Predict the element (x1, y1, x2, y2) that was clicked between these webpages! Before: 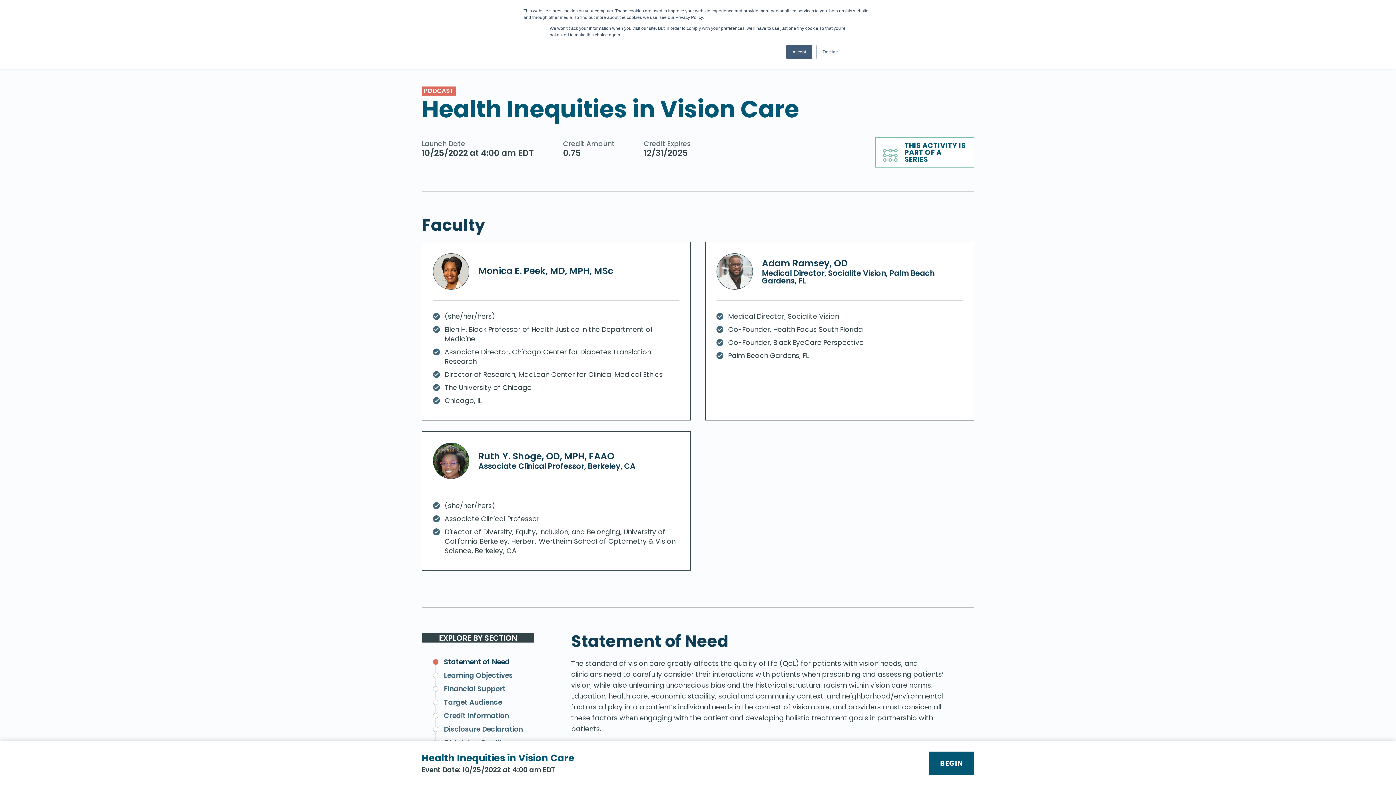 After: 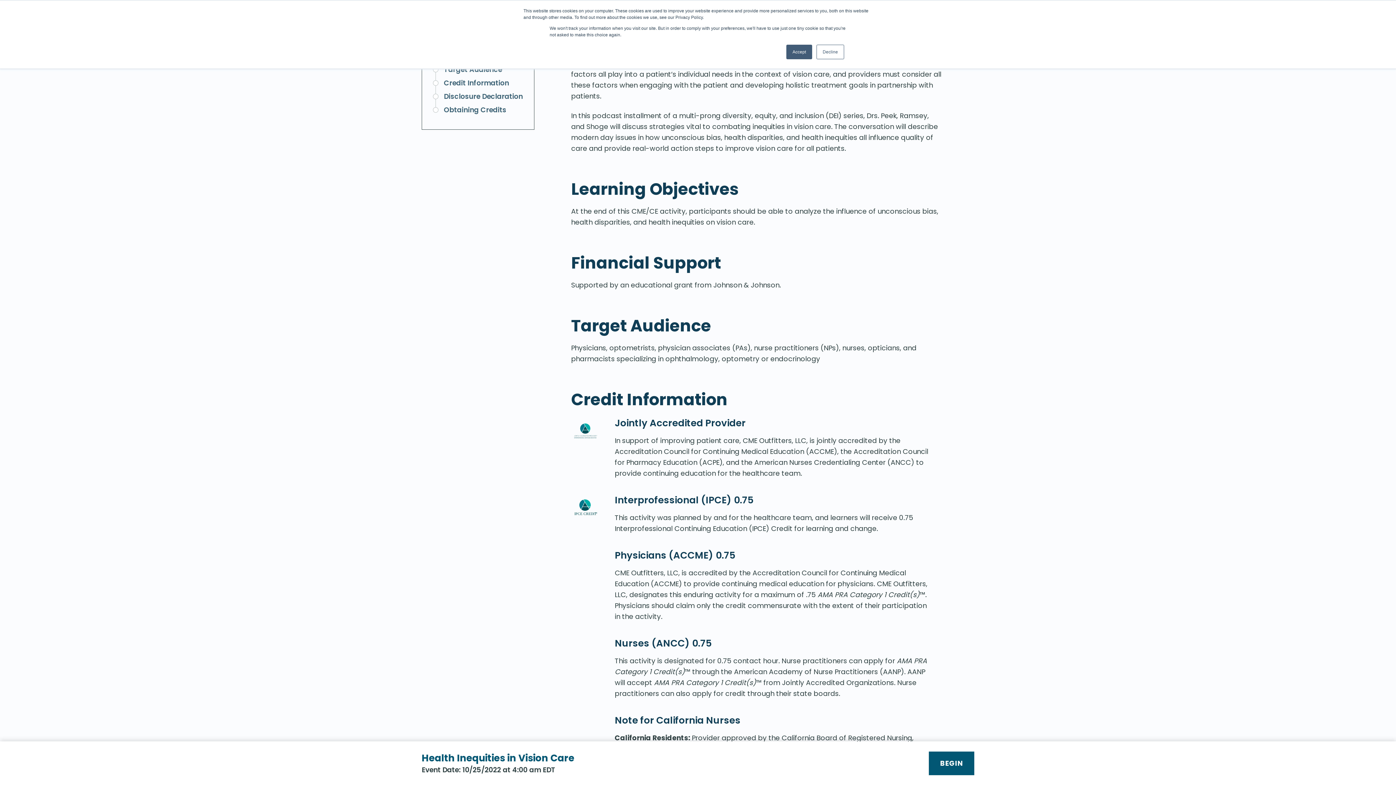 Action: label: Statement of Need bbox: (433, 655, 523, 669)